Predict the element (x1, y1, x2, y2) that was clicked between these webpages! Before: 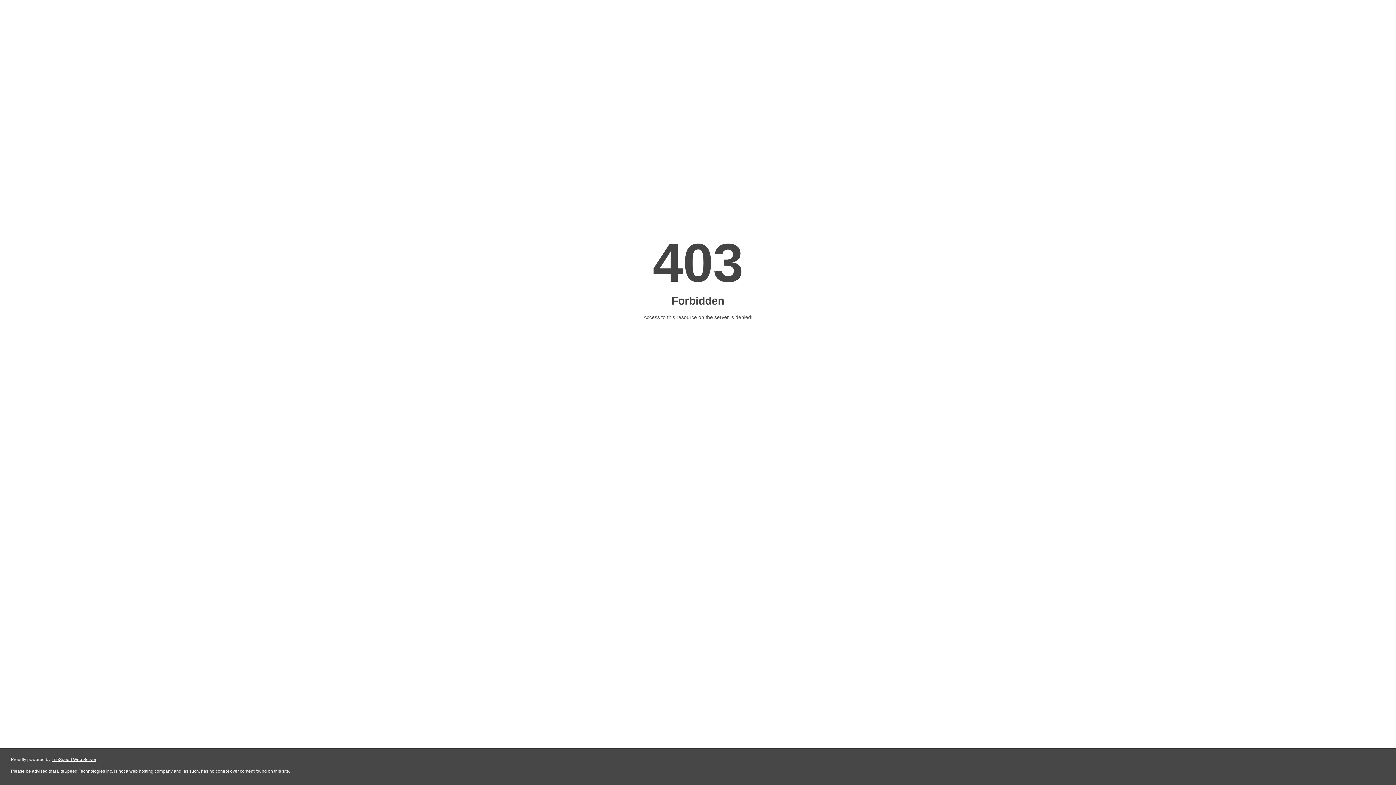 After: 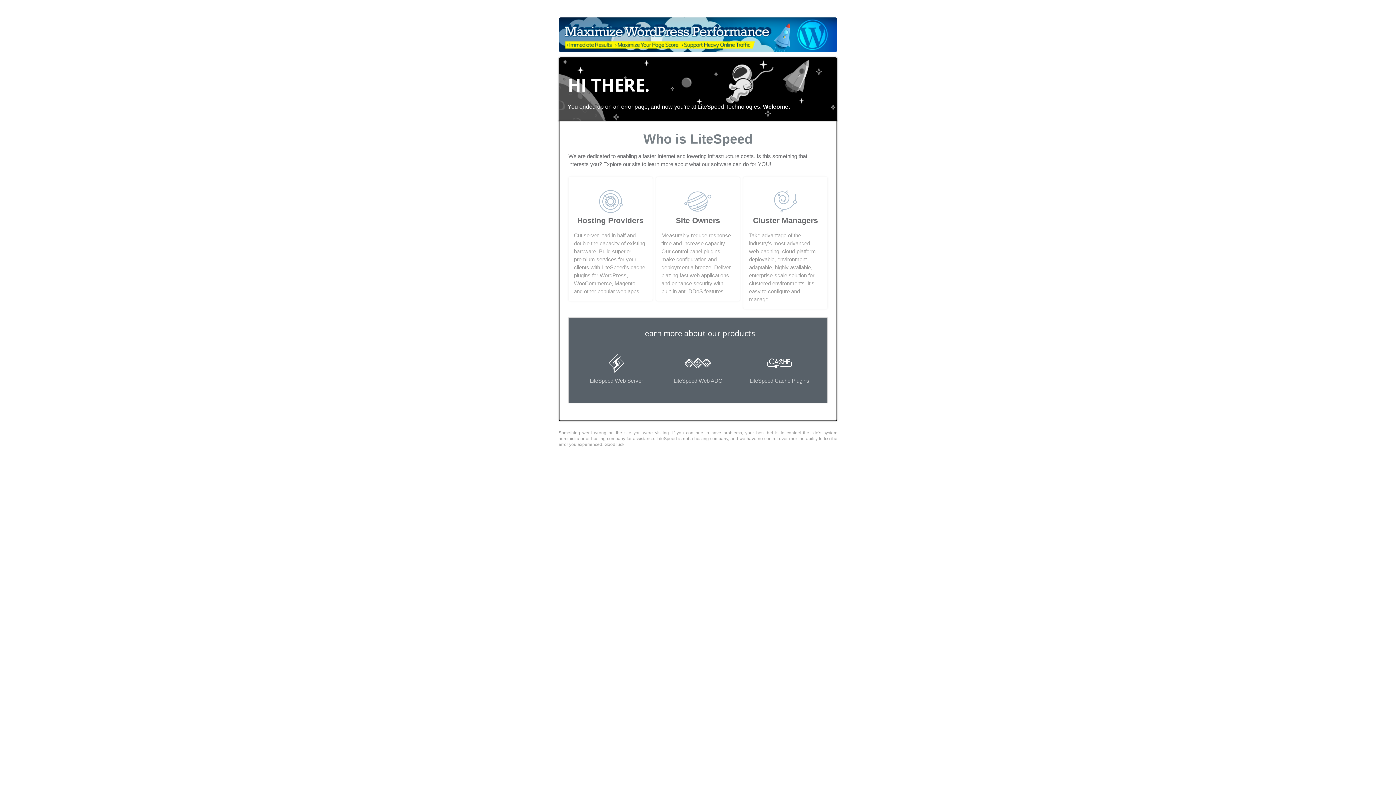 Action: bbox: (51, 757, 96, 762) label: LiteSpeed Web Server